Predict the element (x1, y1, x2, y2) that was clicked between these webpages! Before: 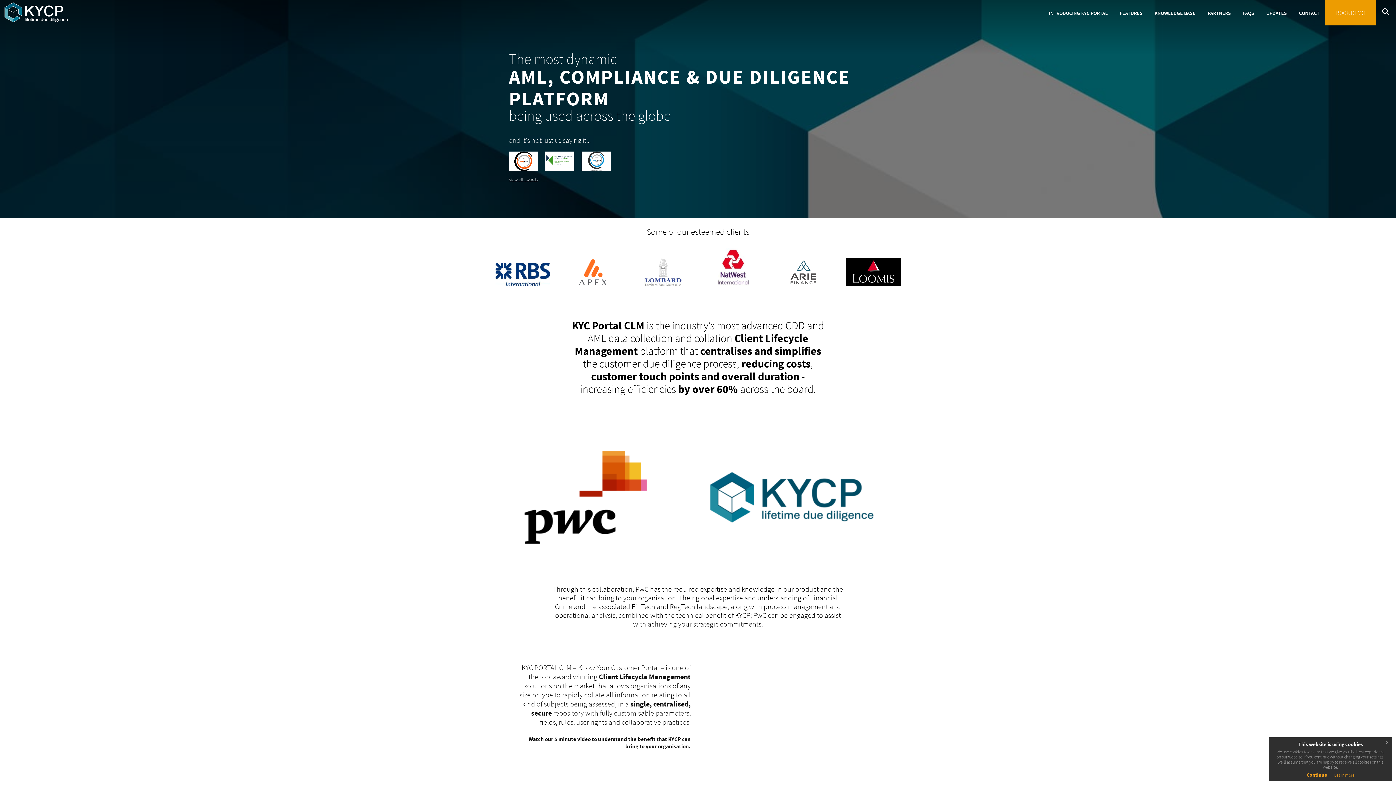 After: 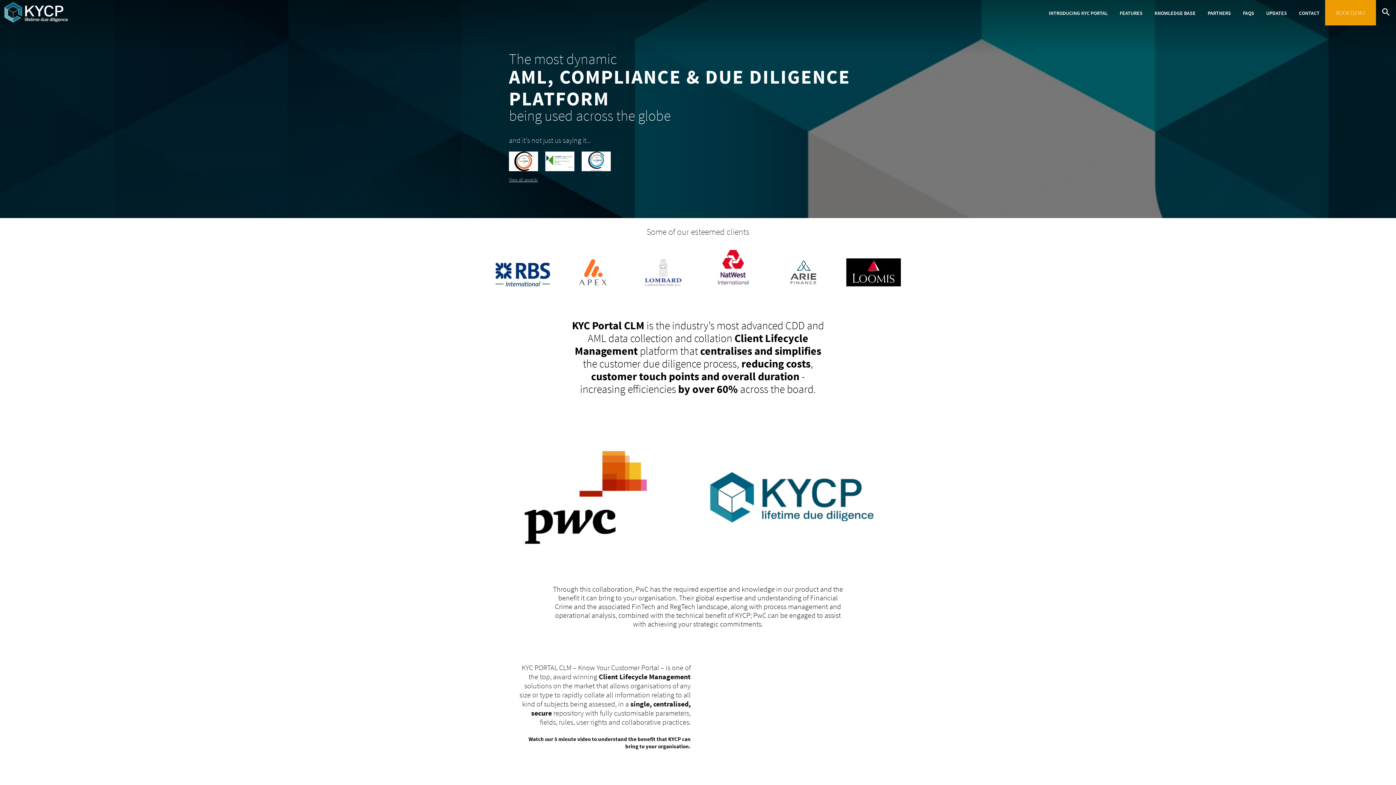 Action: label: x bbox: (1382, 737, 1392, 747)